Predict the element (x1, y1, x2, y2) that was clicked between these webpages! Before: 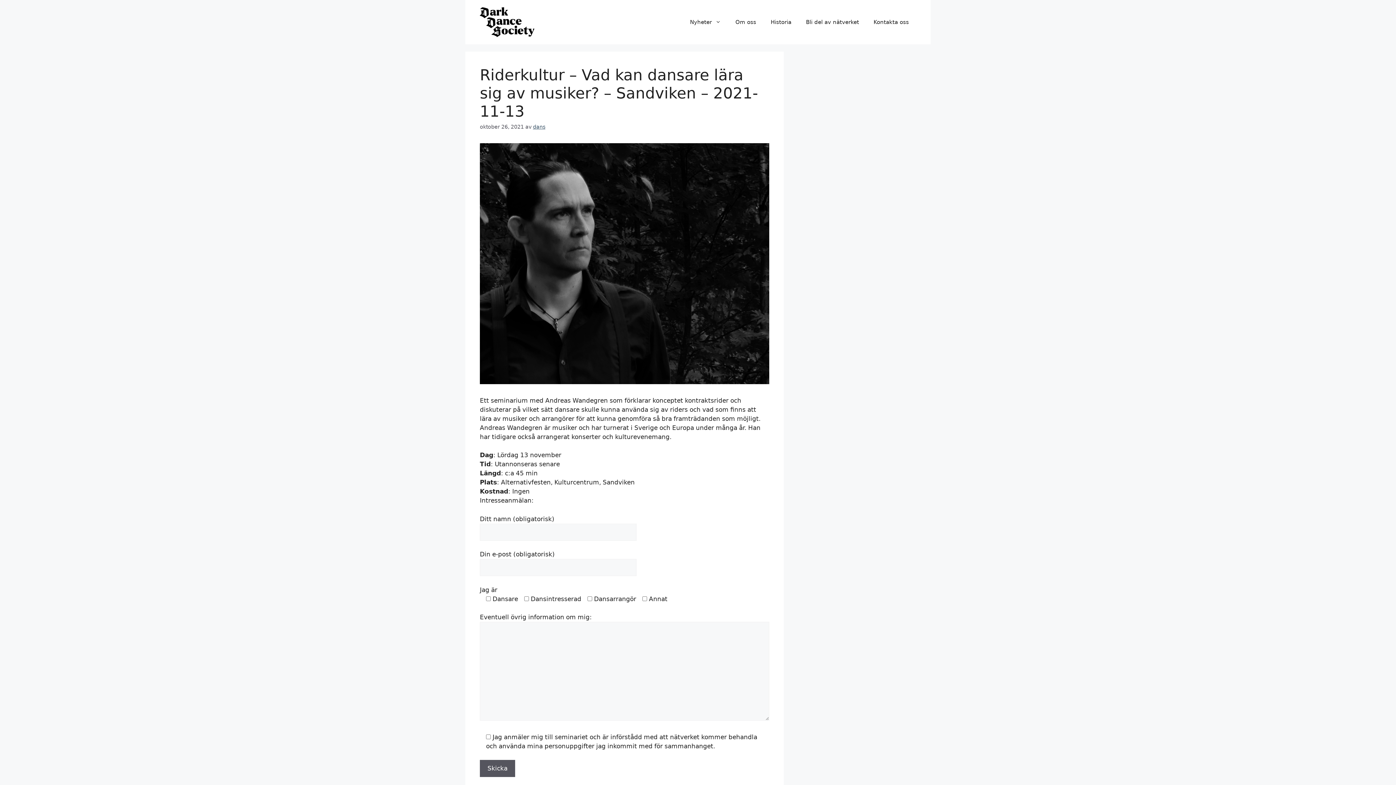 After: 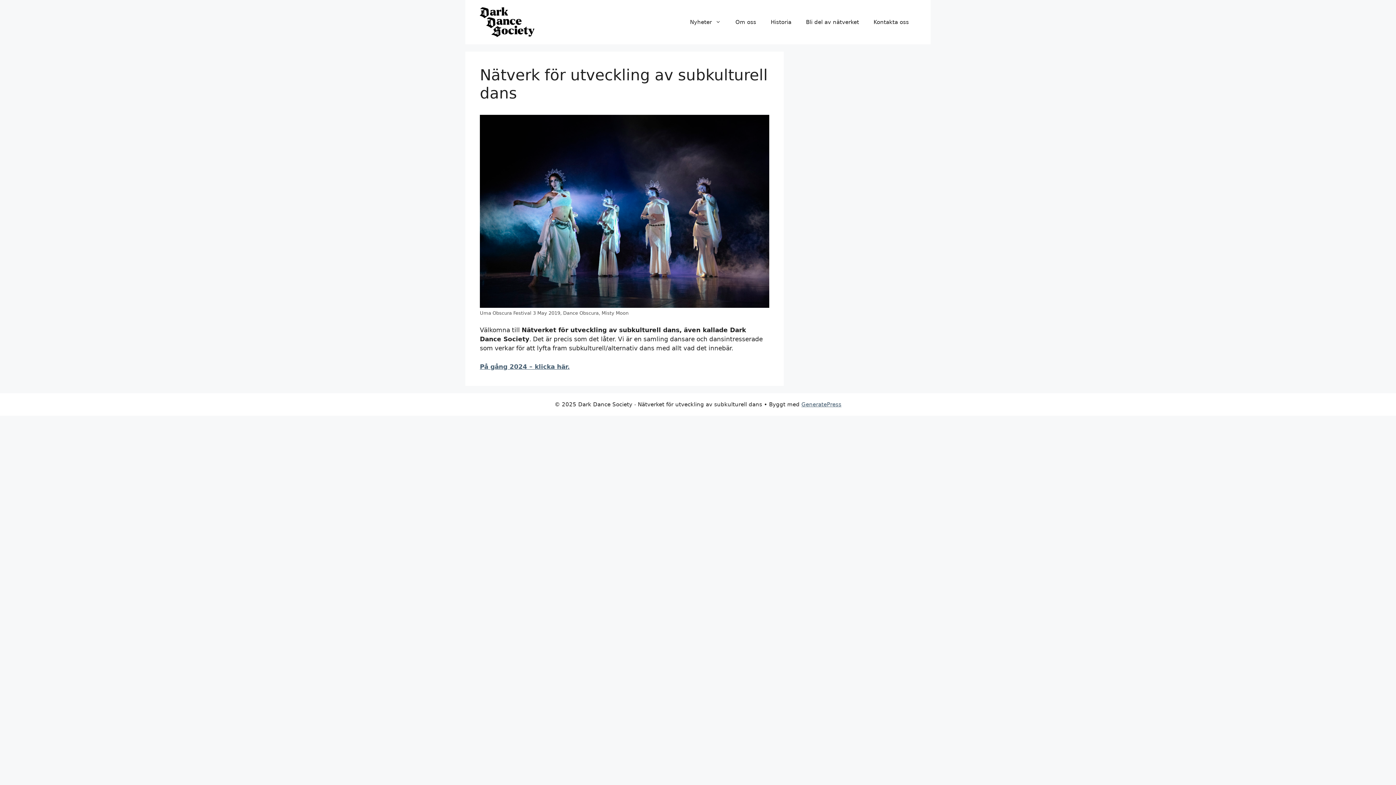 Action: bbox: (480, 18, 534, 25)